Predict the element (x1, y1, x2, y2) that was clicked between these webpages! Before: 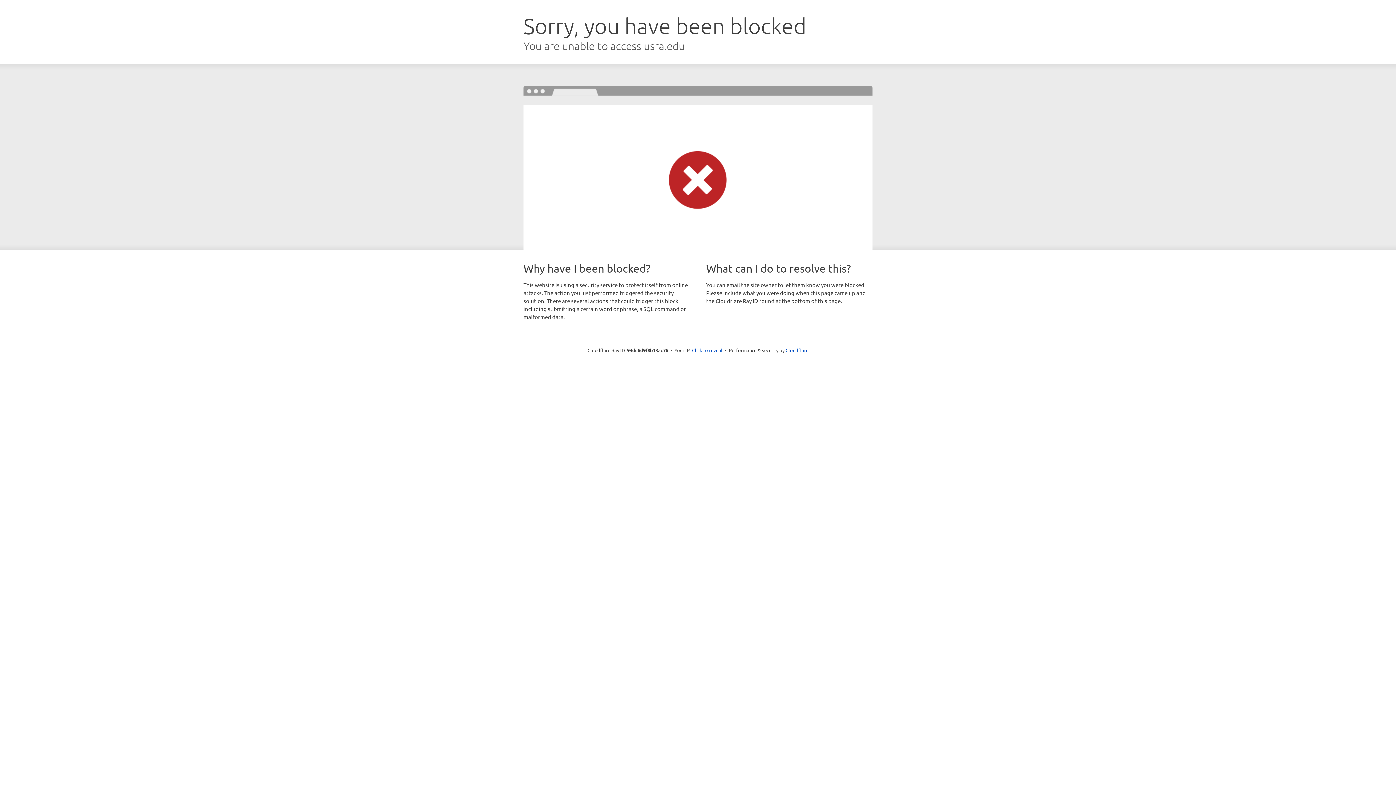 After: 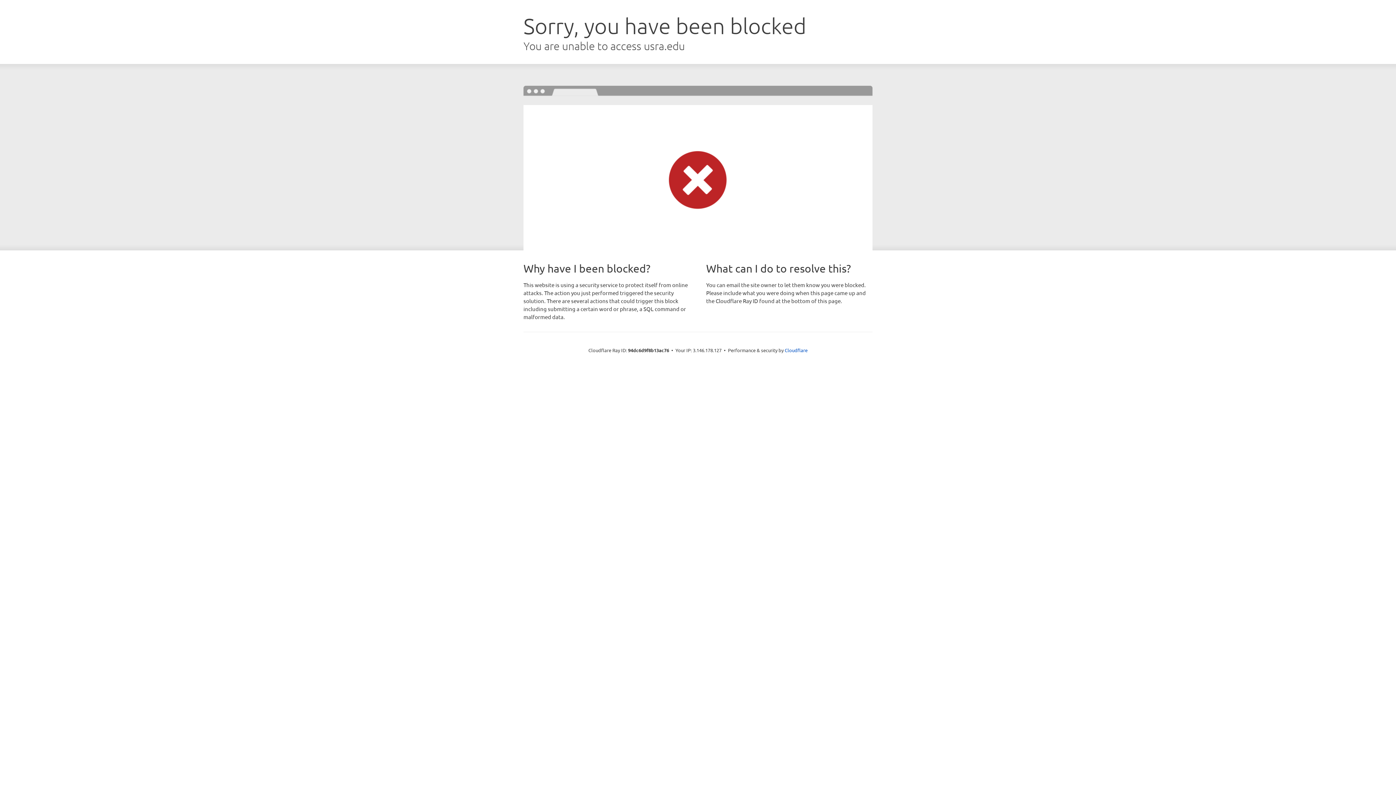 Action: bbox: (692, 346, 722, 353) label: Click to reveal